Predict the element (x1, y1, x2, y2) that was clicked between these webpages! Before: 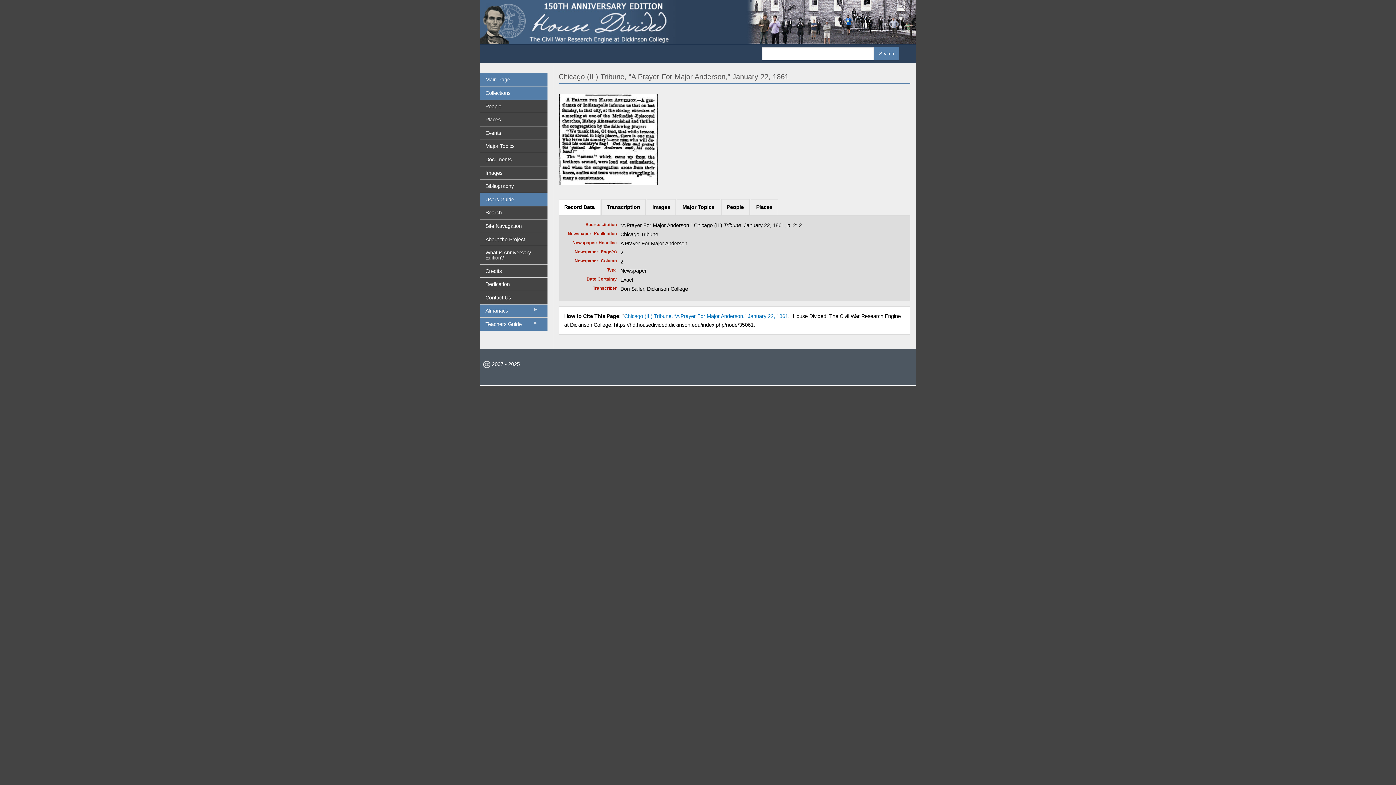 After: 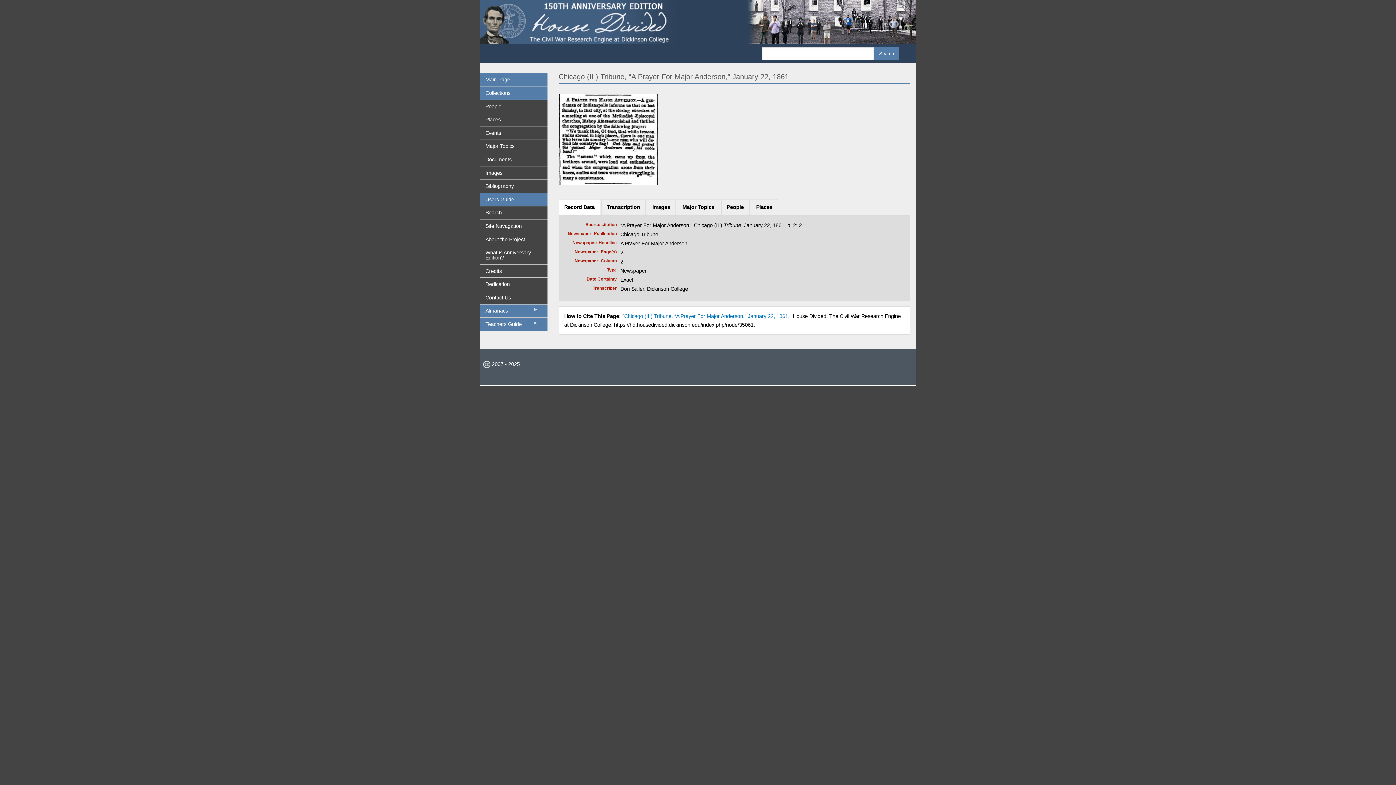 Action: bbox: (559, 199, 600, 214) label: Record Data
(active tab)